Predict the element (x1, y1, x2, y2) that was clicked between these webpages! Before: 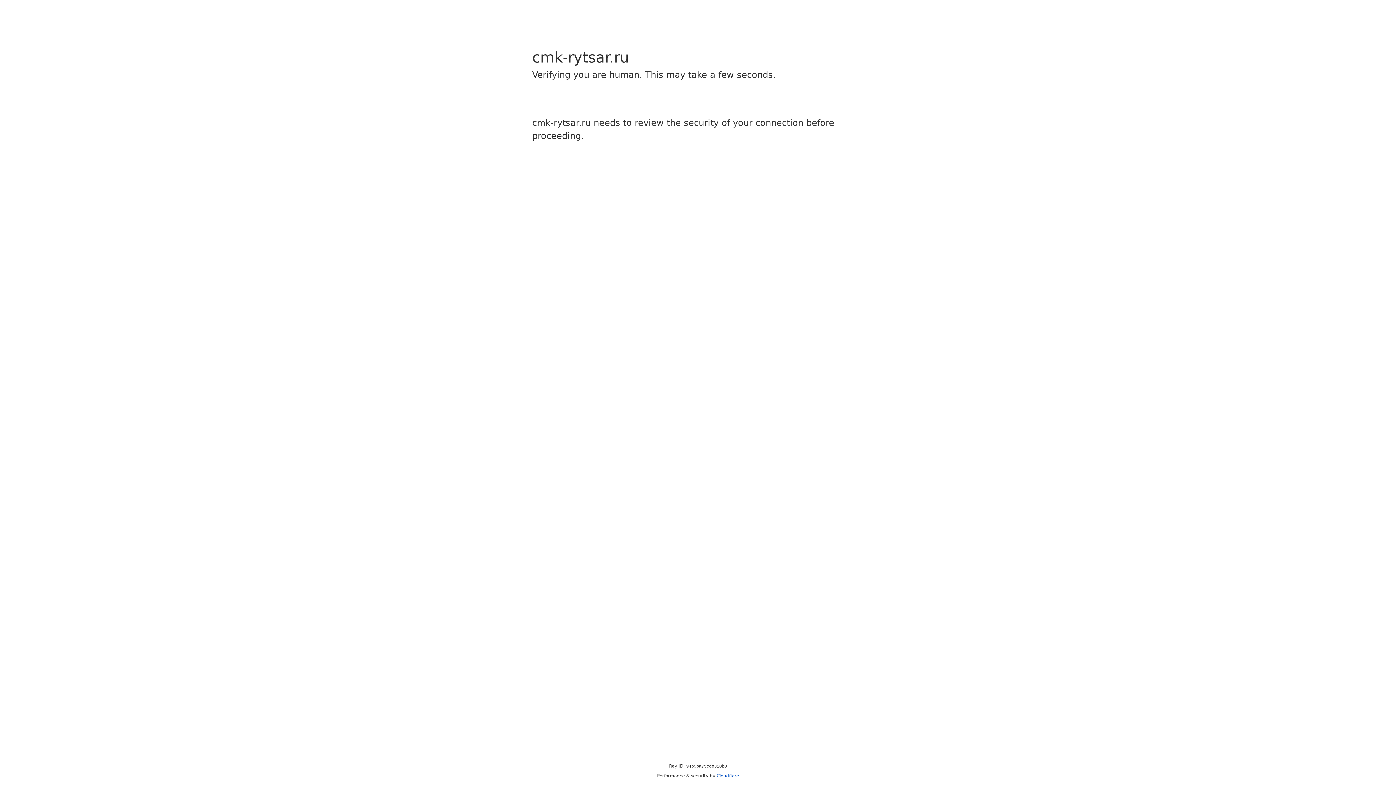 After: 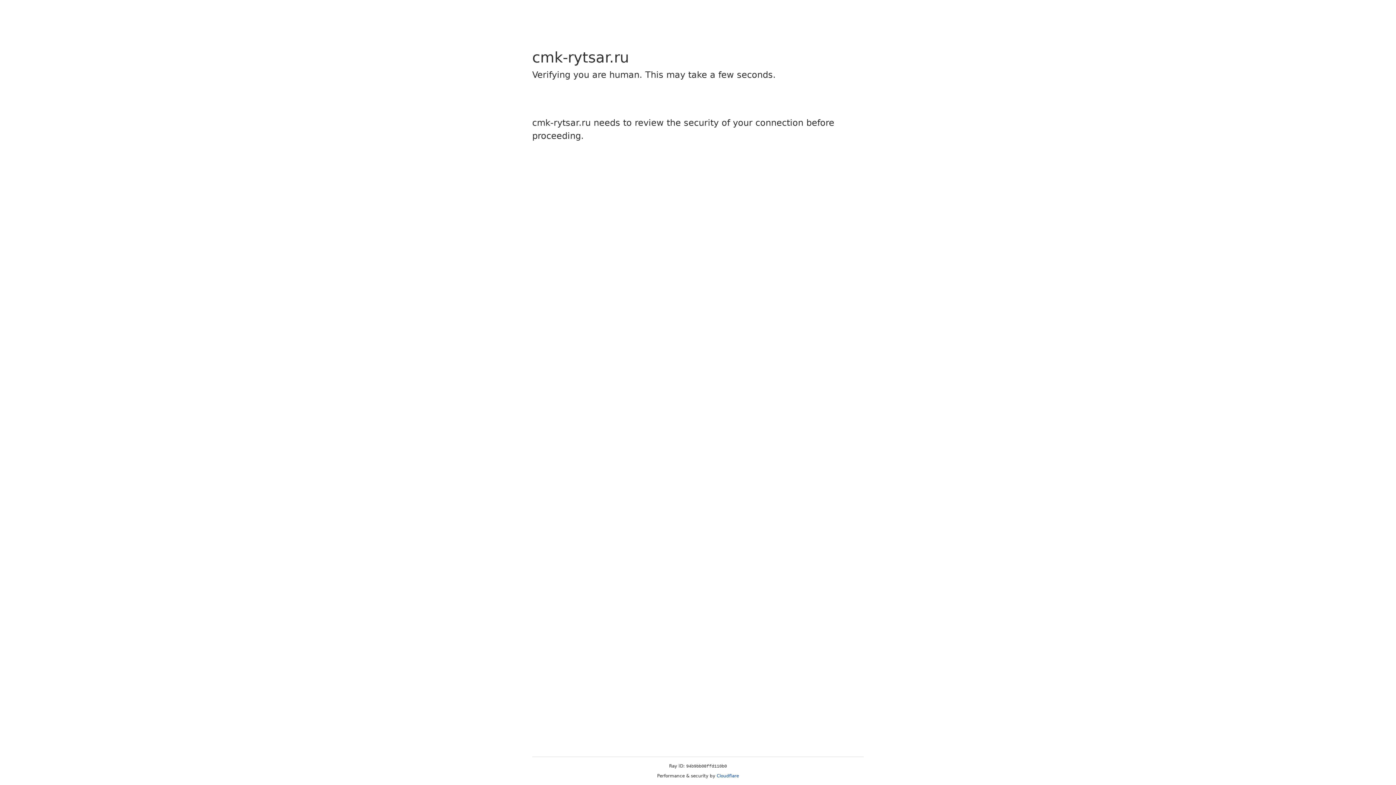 Action: bbox: (716, 773, 739, 778) label: Cloudflare